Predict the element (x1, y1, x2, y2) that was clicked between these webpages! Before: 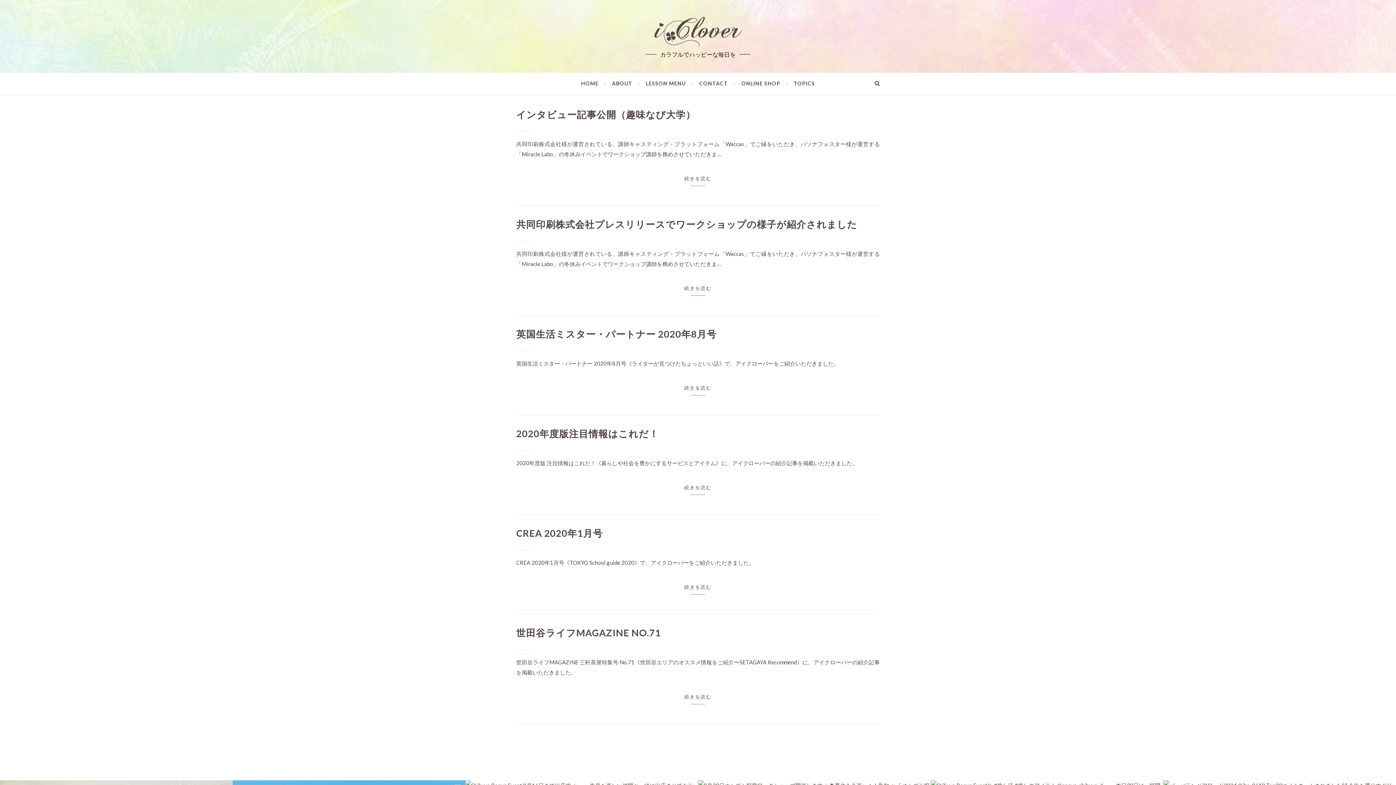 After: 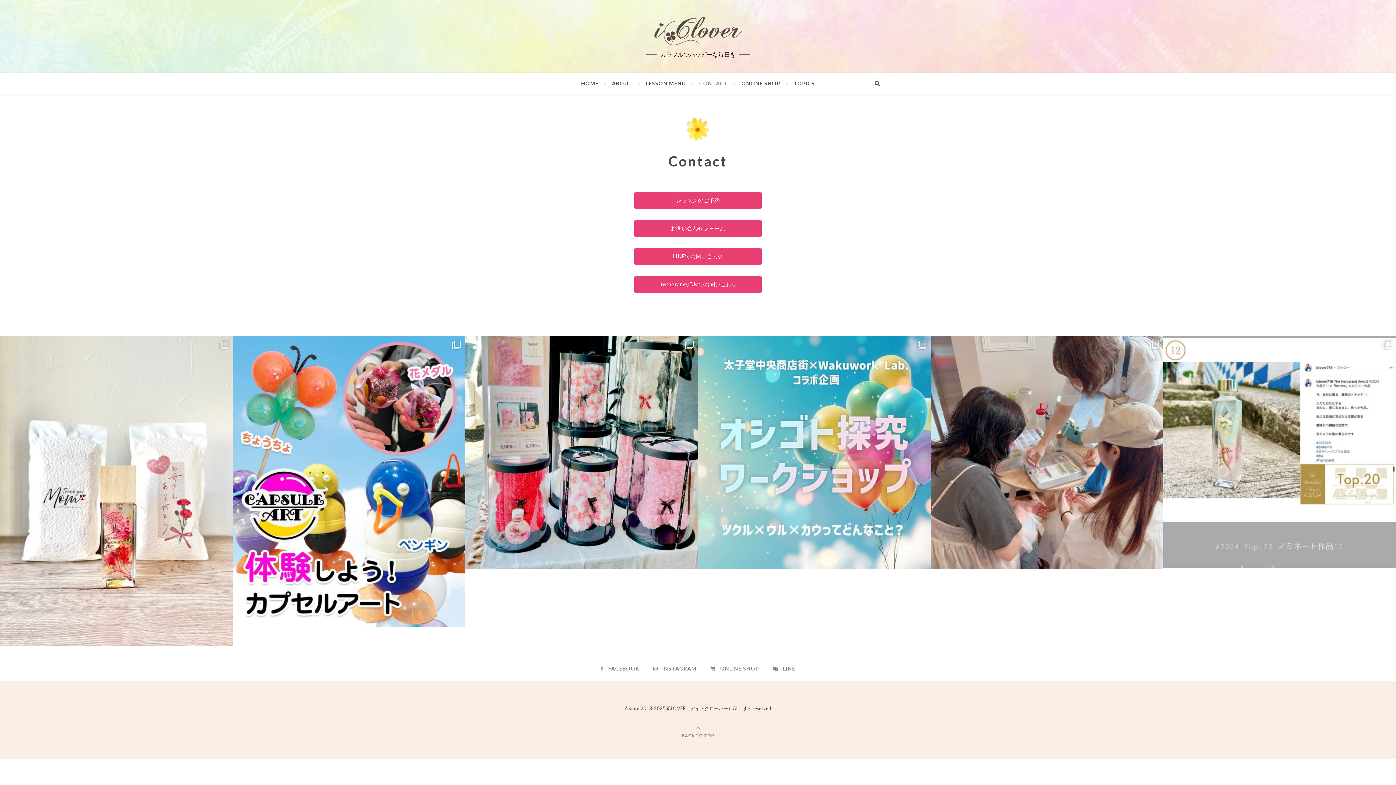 Action: label: CONTACT bbox: (693, 72, 734, 94)